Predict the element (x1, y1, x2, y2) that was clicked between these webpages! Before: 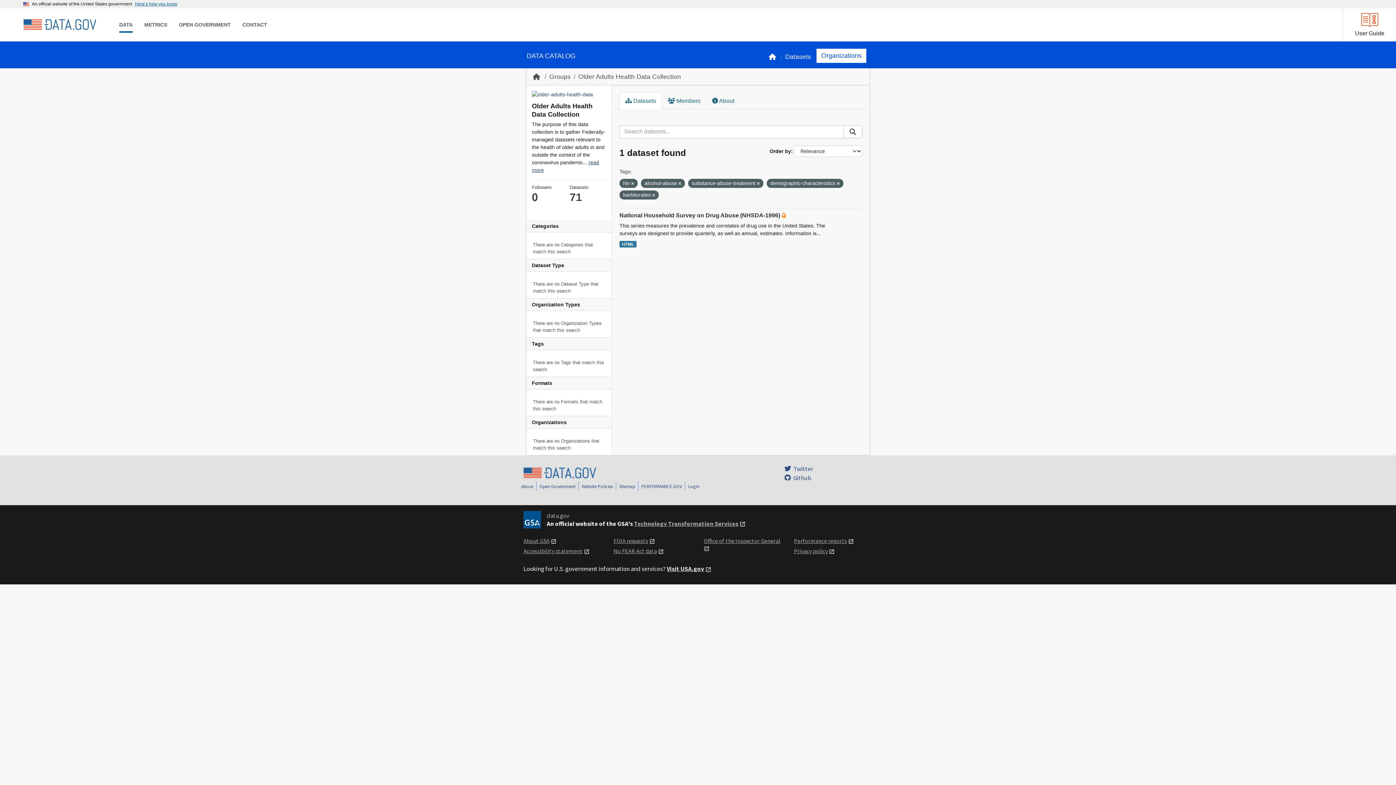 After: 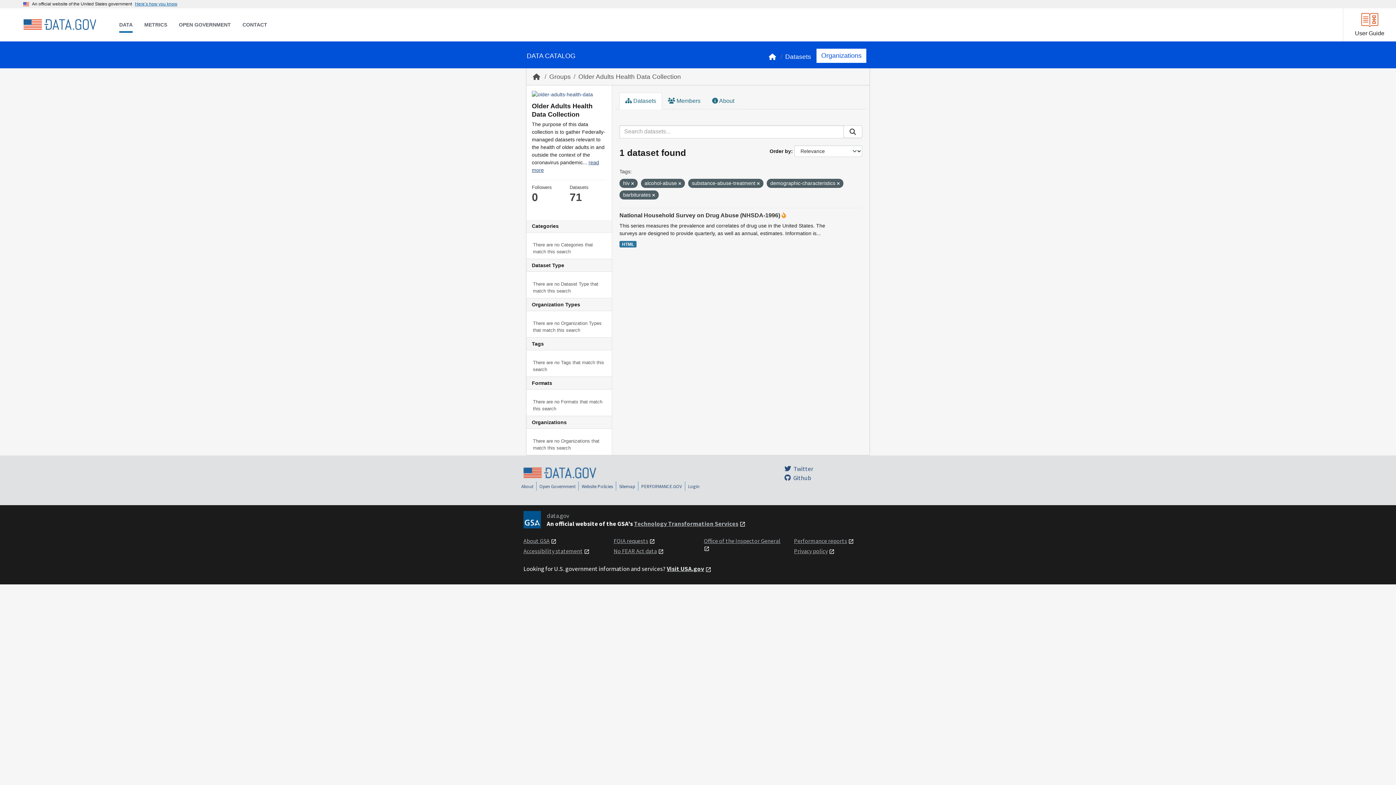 Action: bbox: (532, 90, 606, 98)